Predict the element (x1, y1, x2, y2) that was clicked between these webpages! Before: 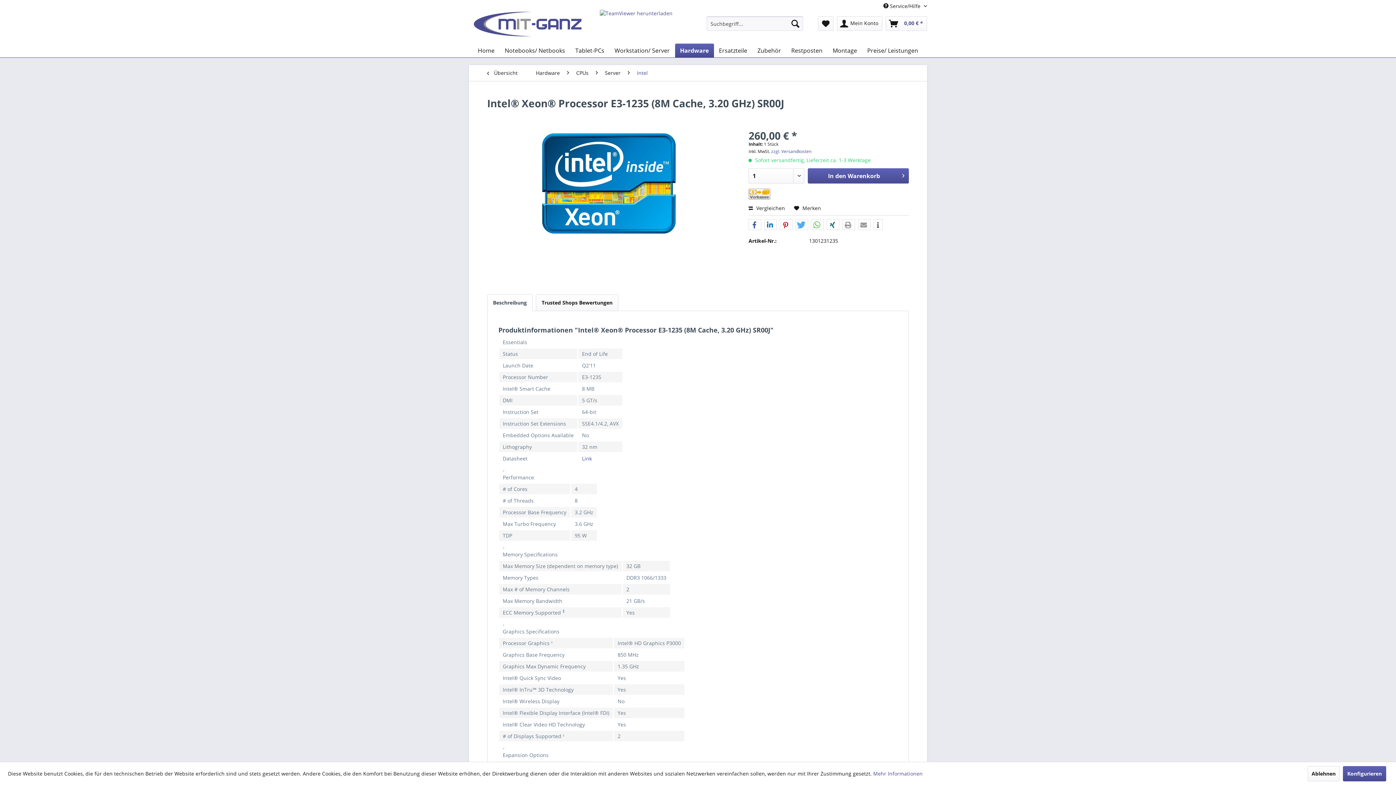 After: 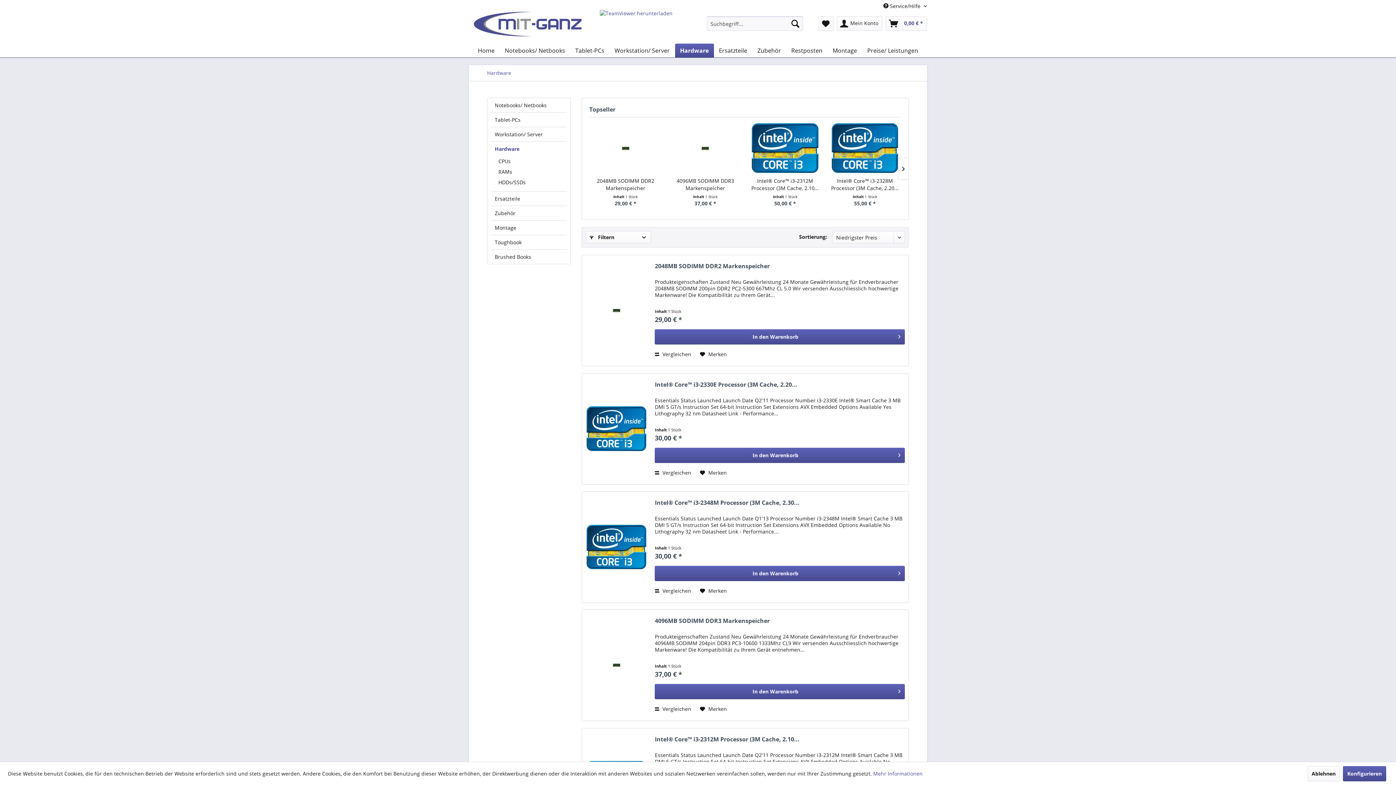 Action: bbox: (532, 65, 563, 81) label: Hardware